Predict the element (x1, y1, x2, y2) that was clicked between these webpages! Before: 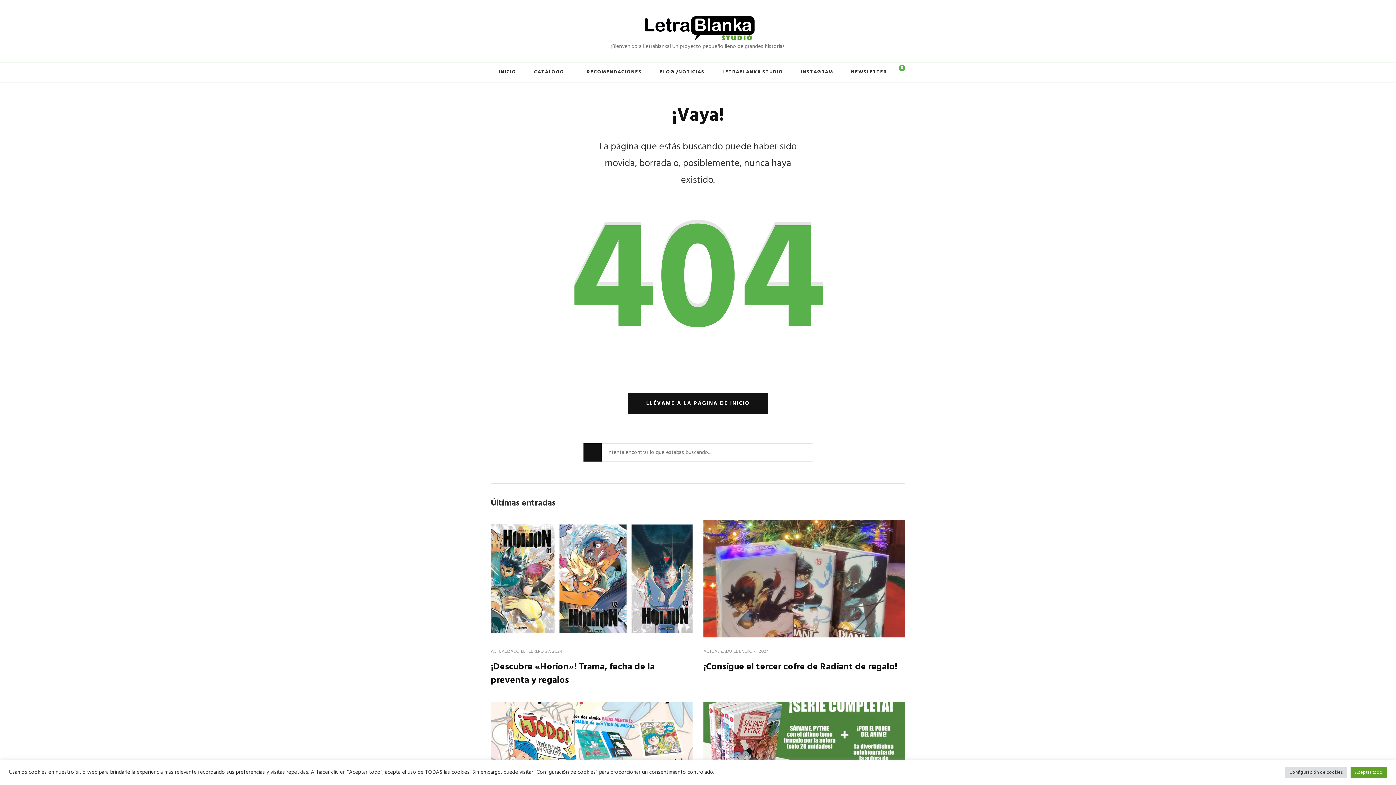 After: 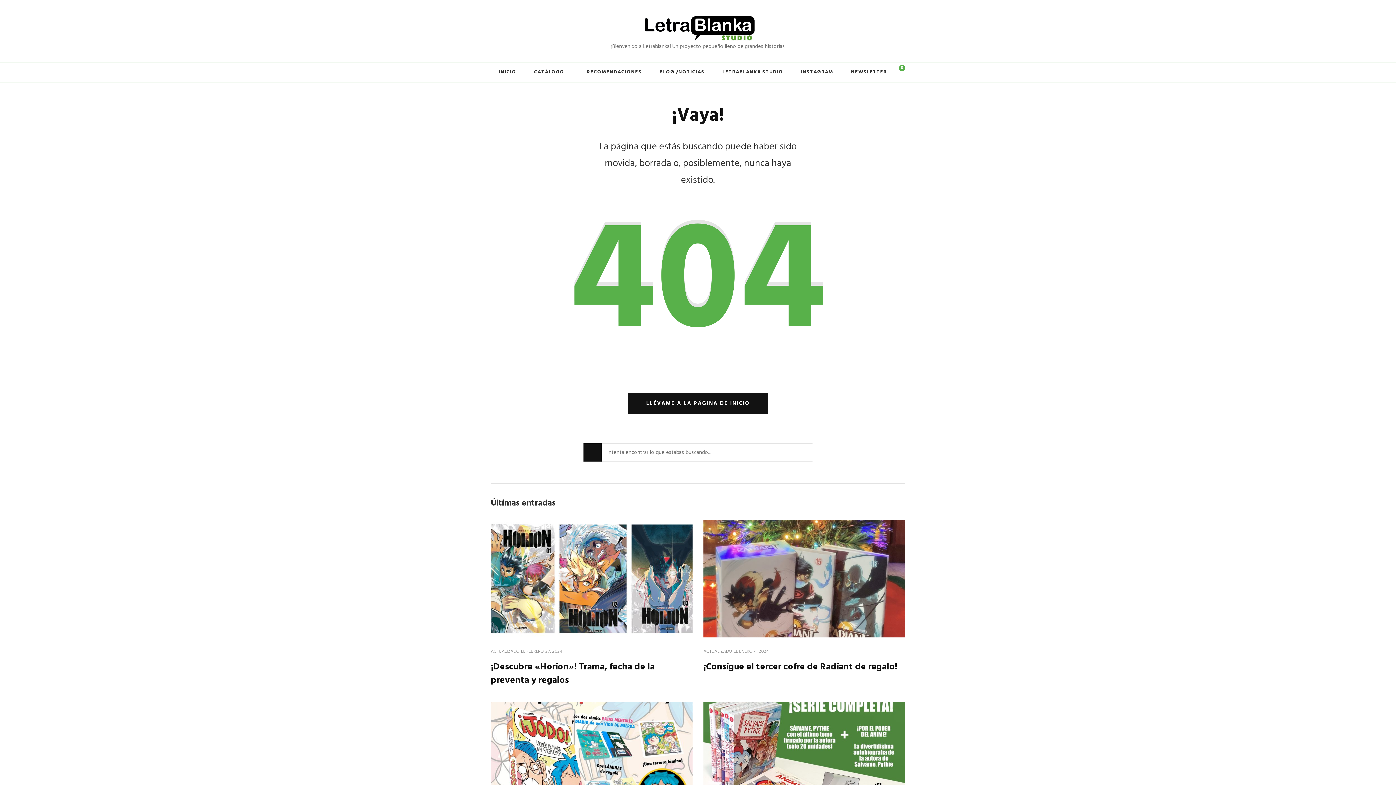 Action: bbox: (1350, 767, 1387, 778) label: Aceptar todo